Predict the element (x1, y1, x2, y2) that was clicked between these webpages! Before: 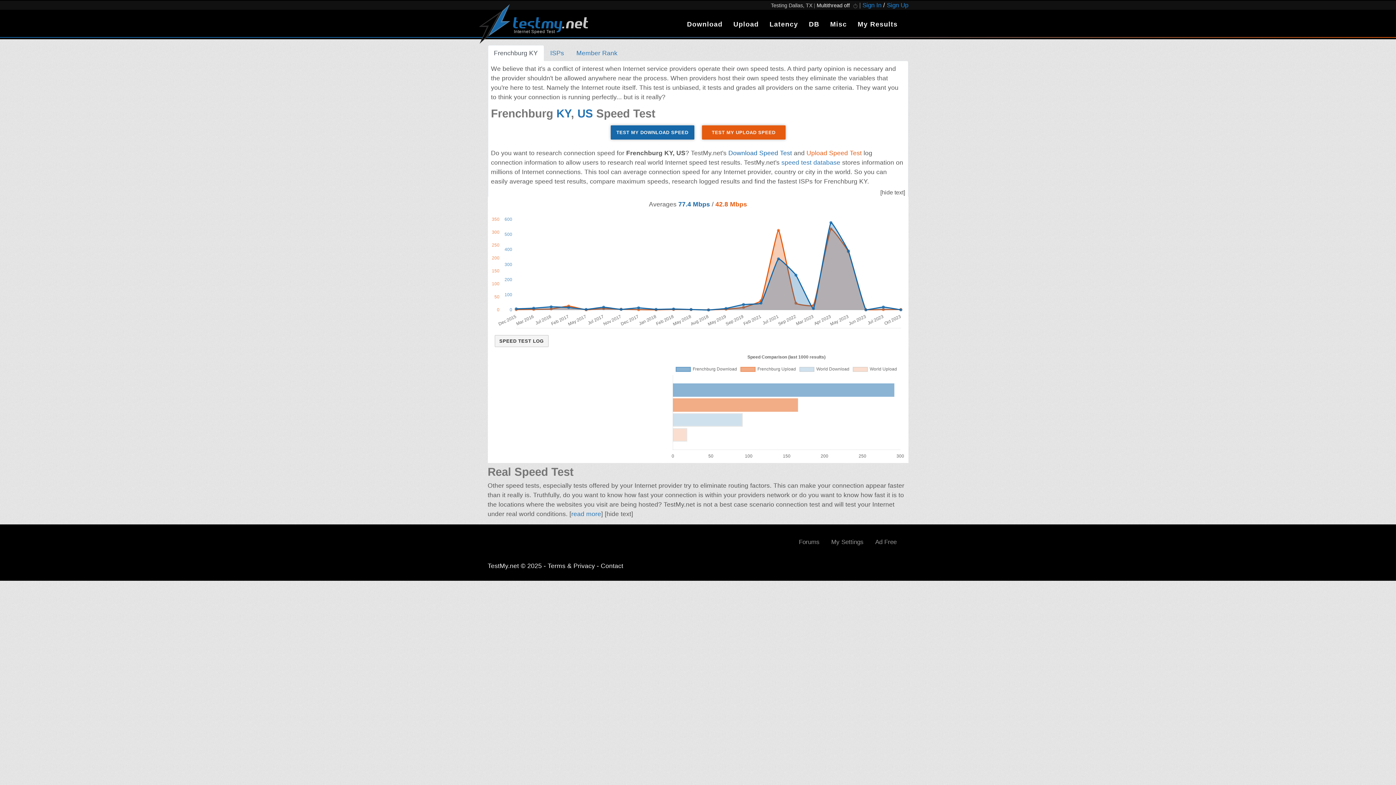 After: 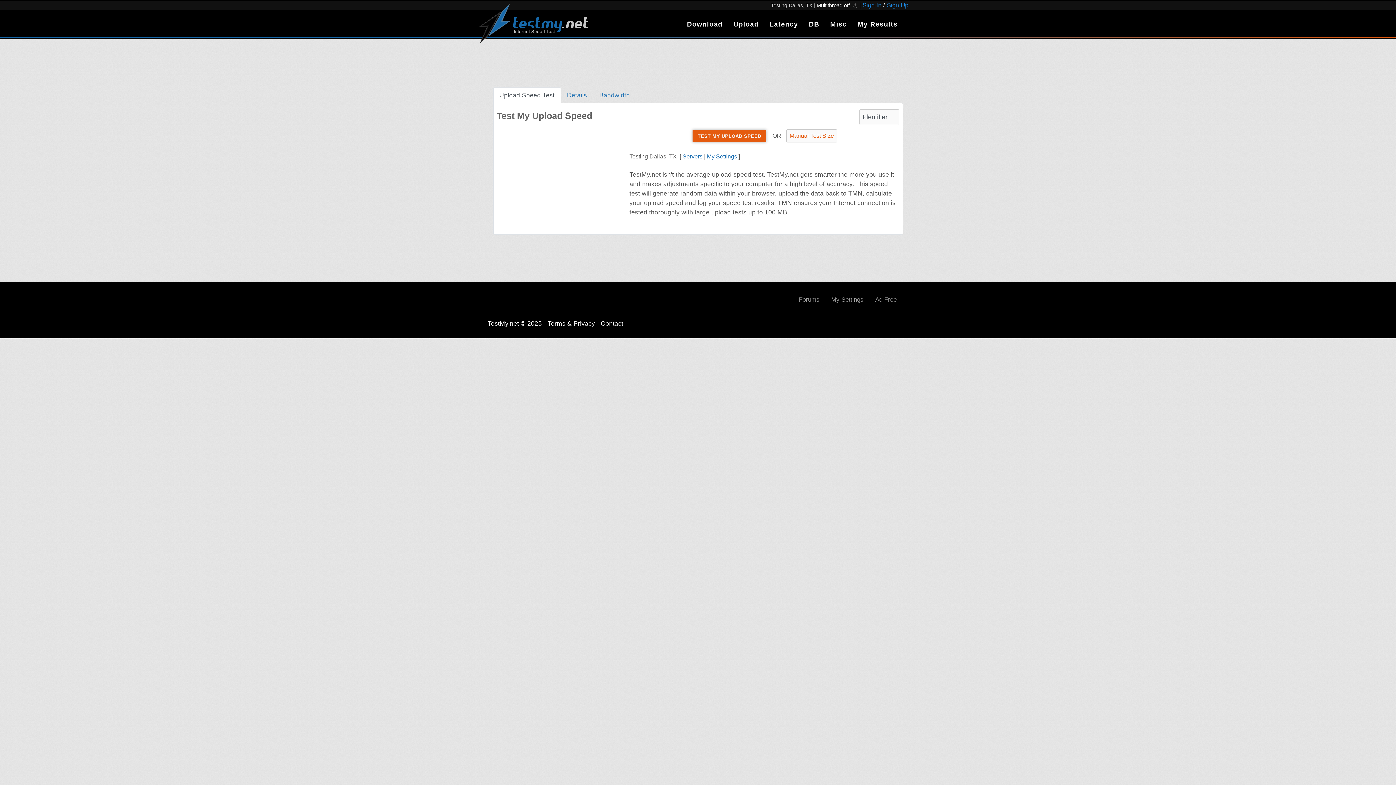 Action: label: Upload Speed Test bbox: (806, 149, 862, 156)